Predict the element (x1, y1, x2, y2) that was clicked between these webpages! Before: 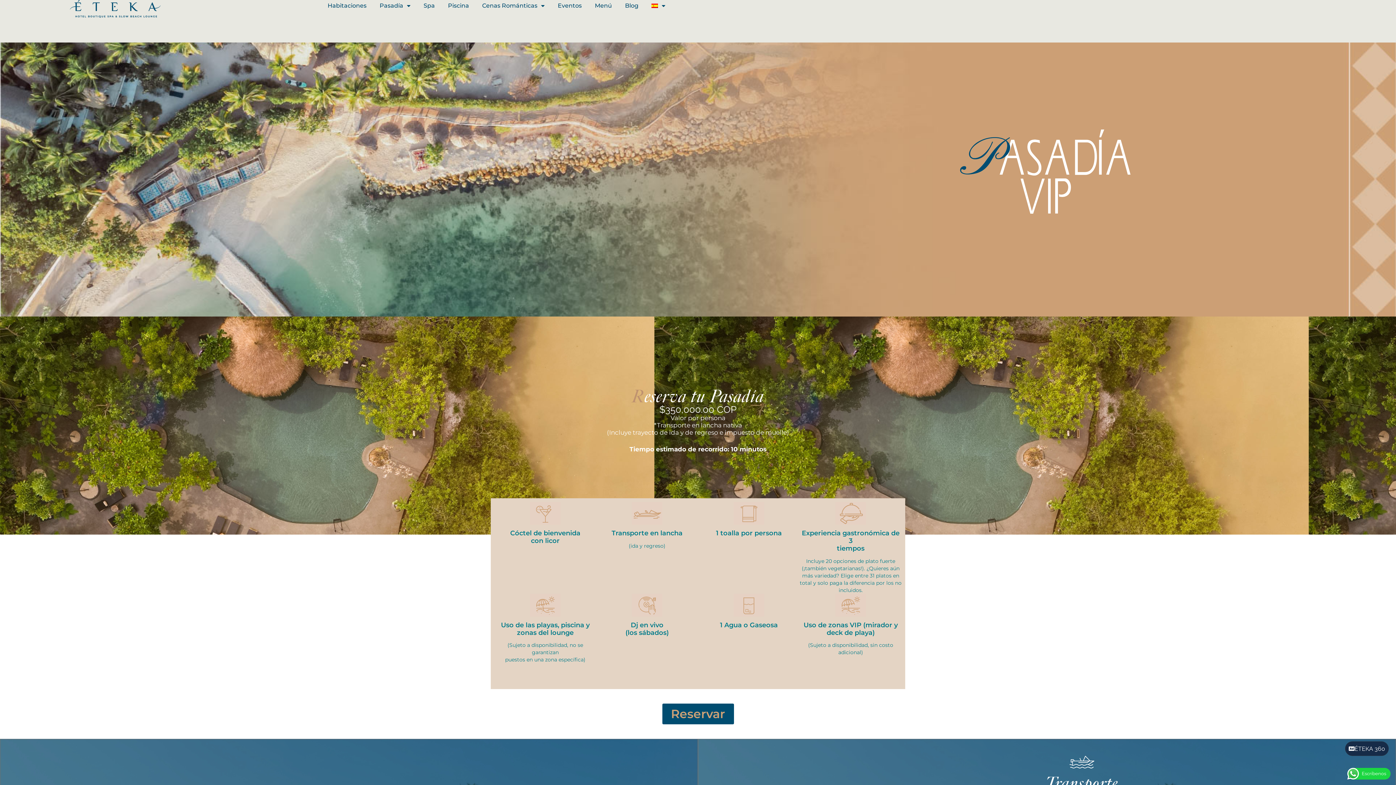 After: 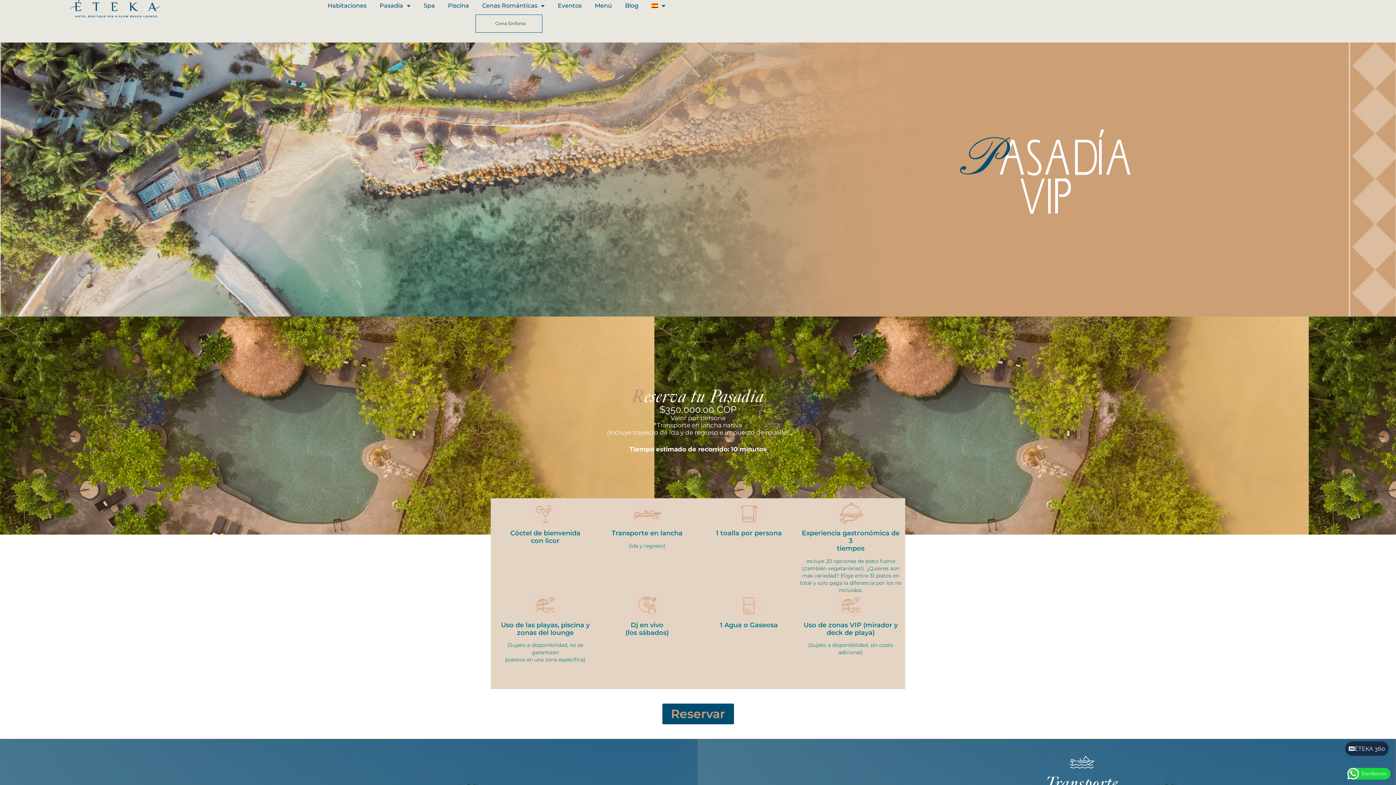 Action: bbox: (475, 0, 551, 11) label: Cenas Románticas